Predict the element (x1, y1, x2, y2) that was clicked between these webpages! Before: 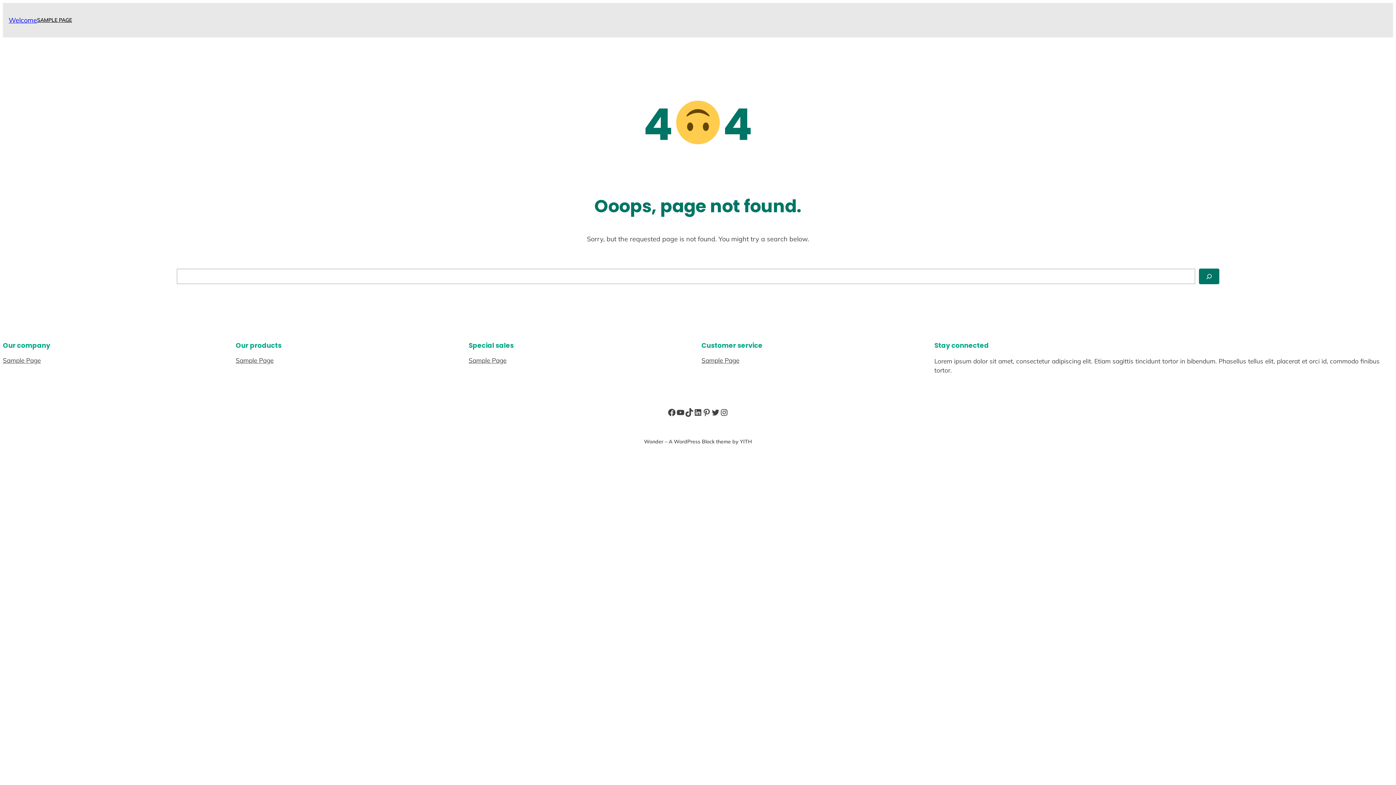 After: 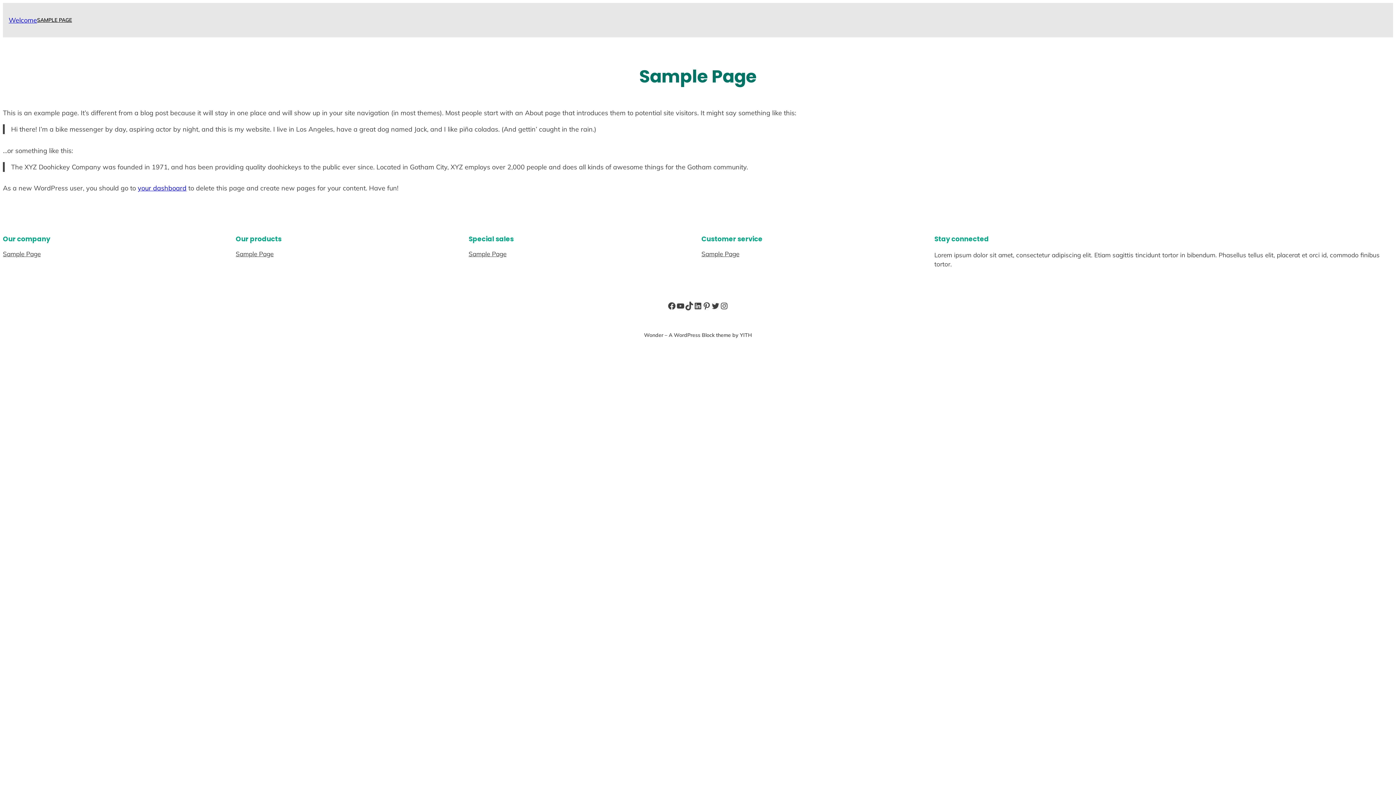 Action: bbox: (235, 356, 273, 365) label: Sample Page